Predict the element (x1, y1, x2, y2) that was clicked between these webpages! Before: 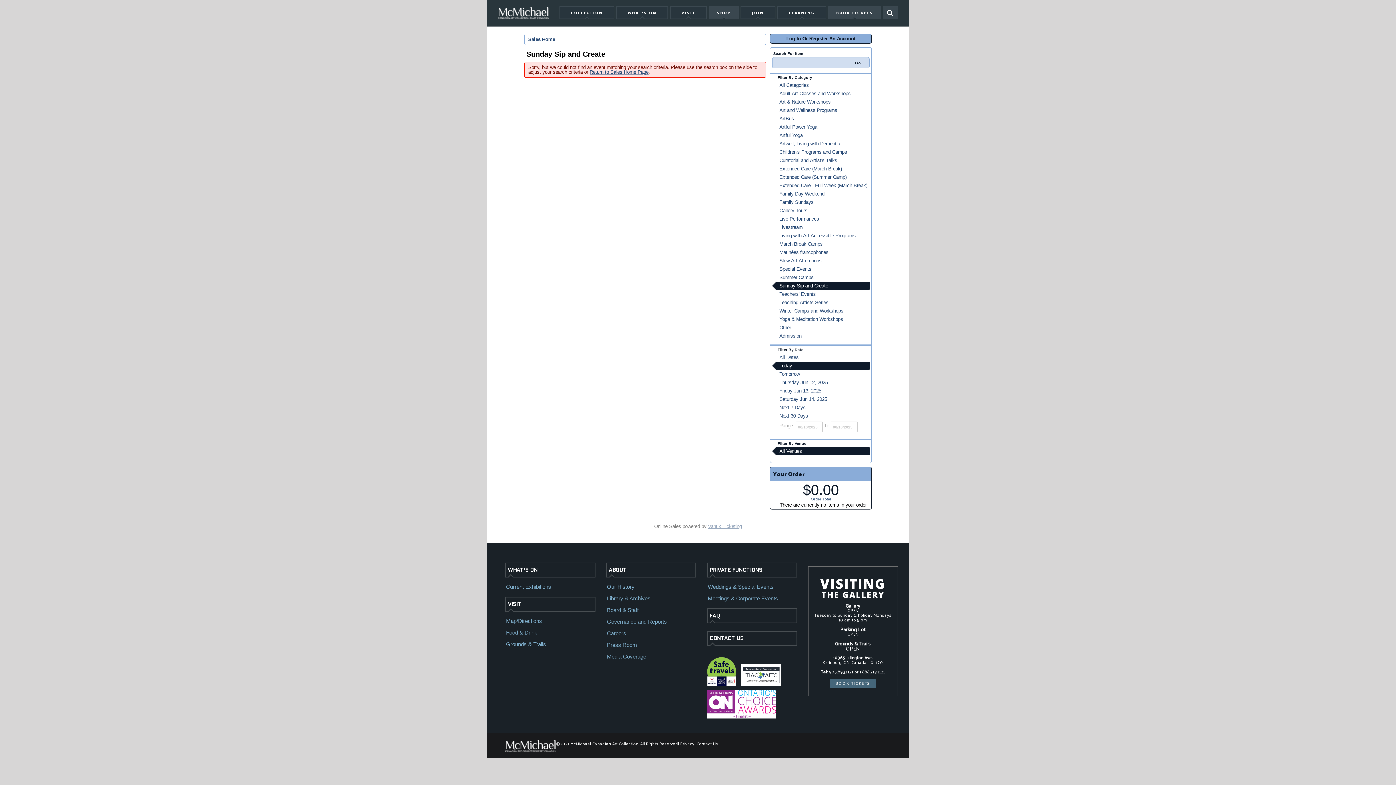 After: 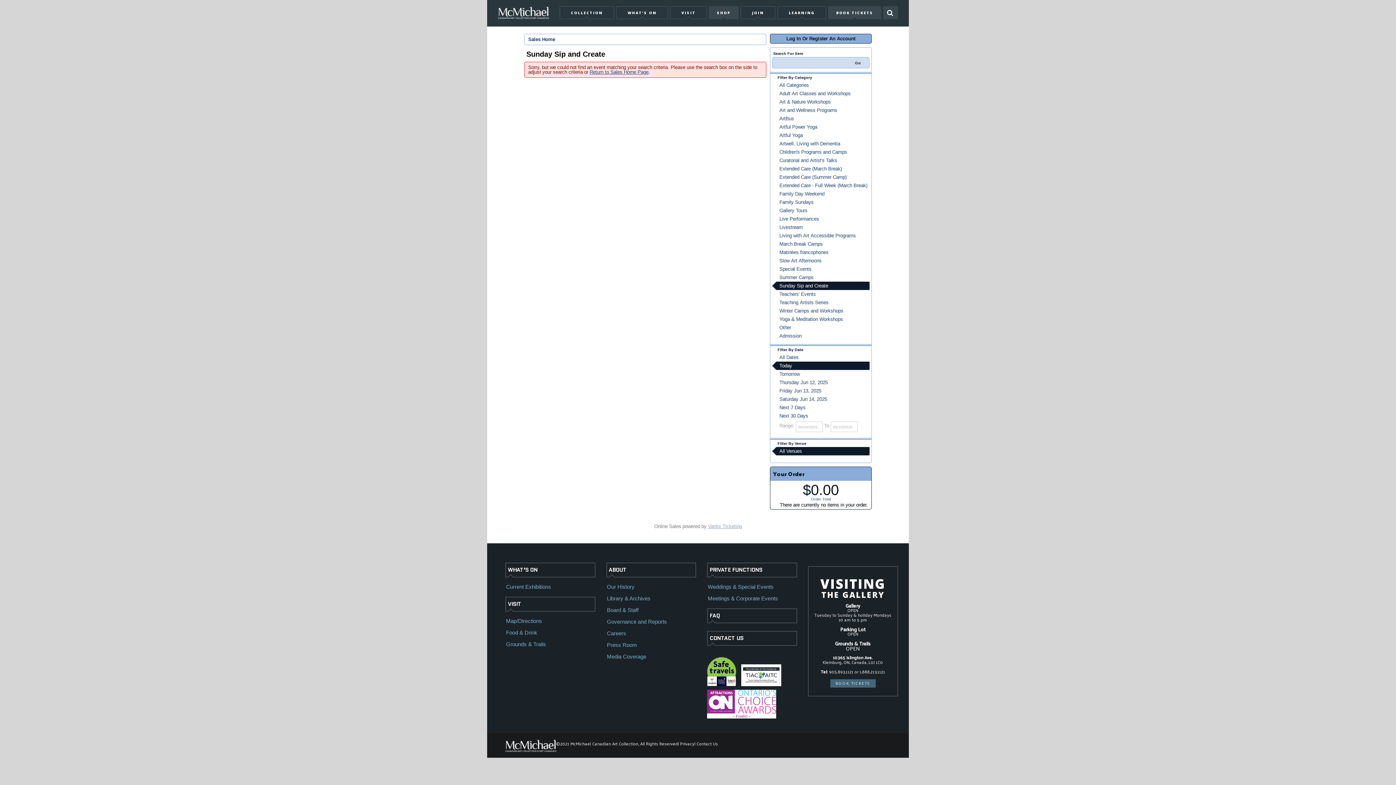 Action: bbox: (709, 5, 738, 19) label: SHOP